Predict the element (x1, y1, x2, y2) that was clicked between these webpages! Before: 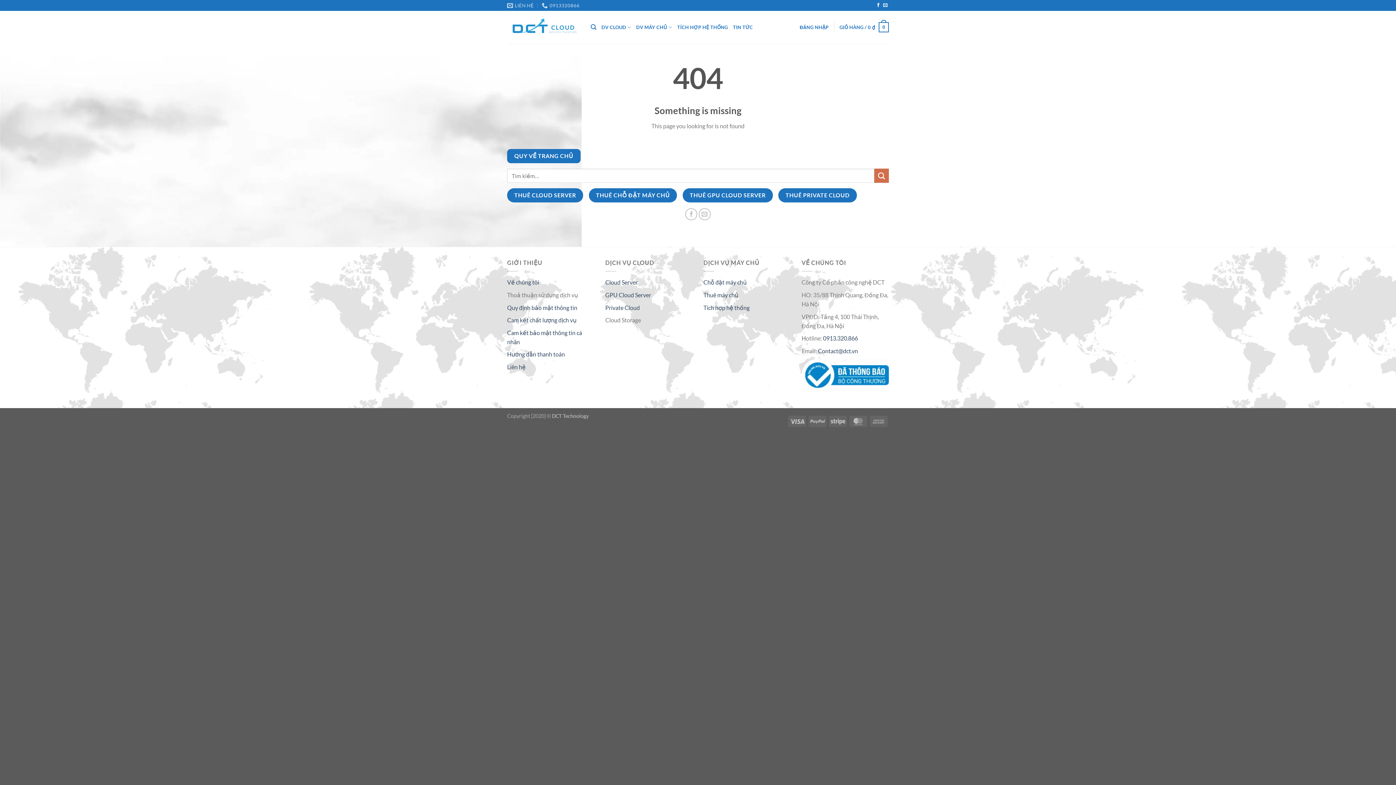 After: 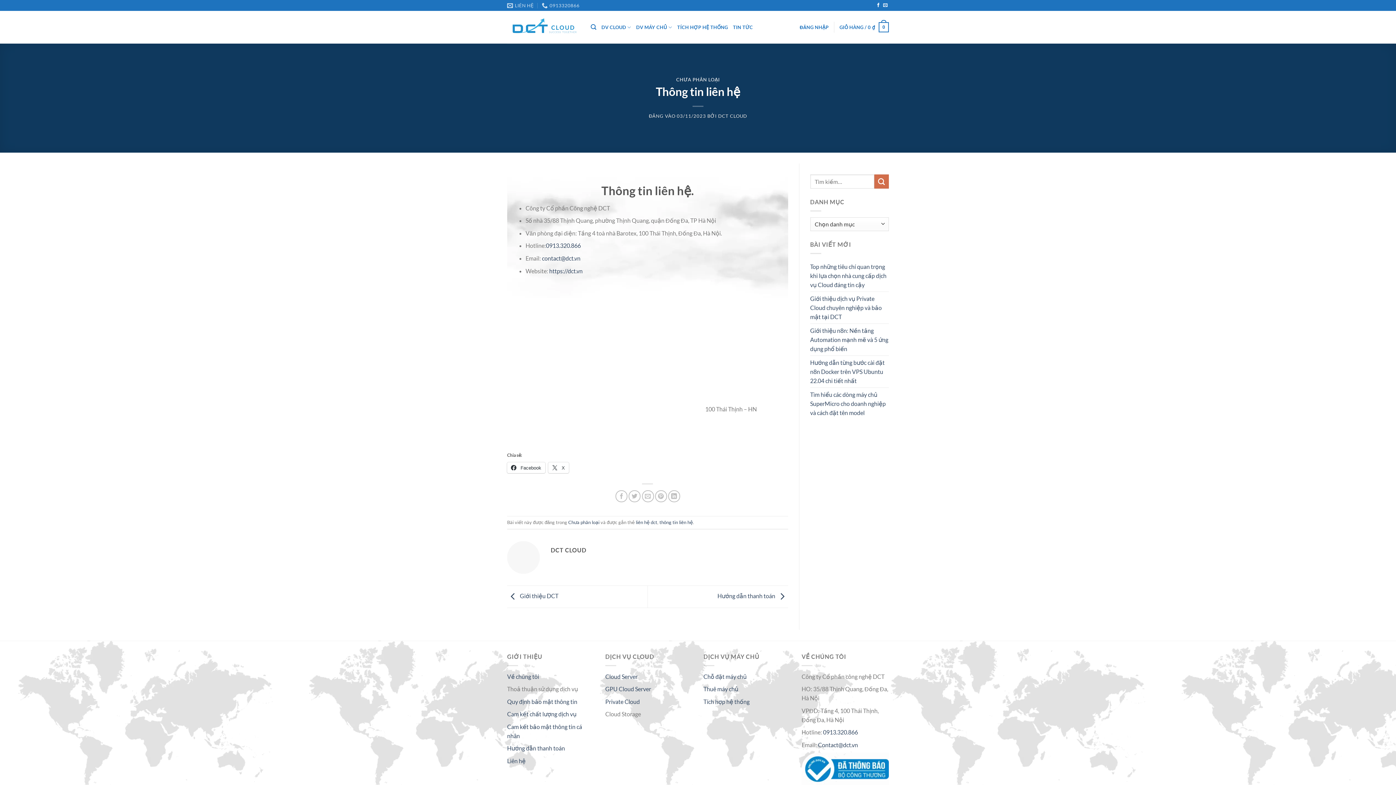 Action: bbox: (507, 363, 525, 370) label: Liên hệ